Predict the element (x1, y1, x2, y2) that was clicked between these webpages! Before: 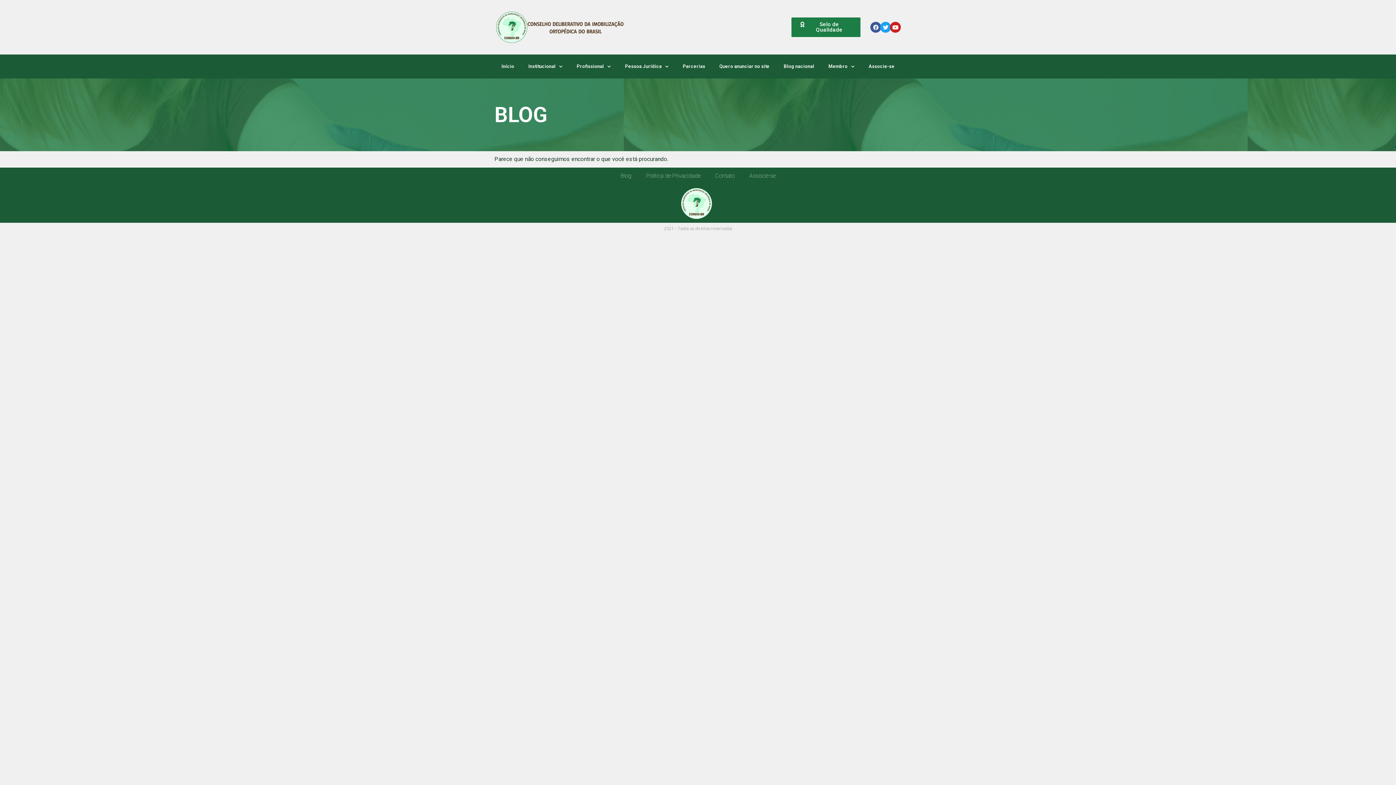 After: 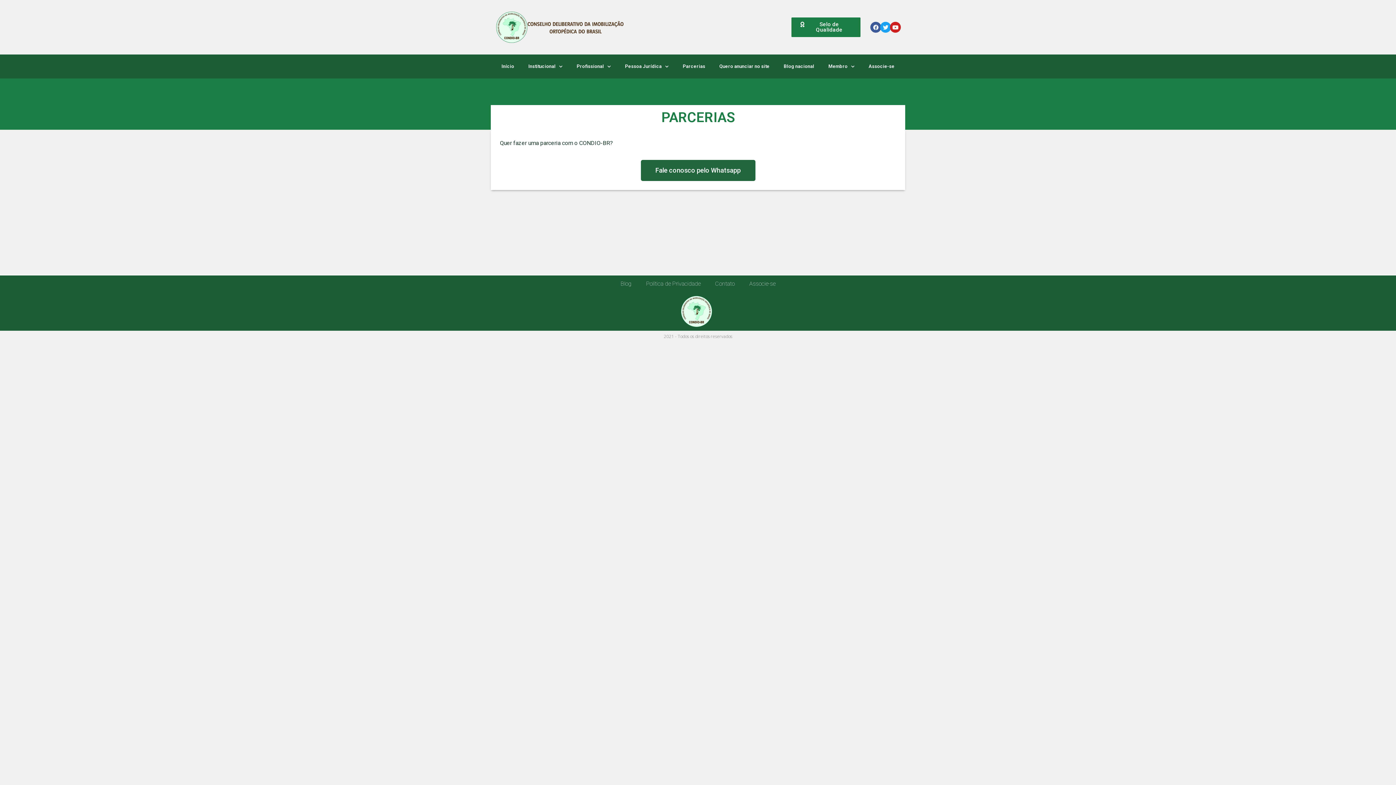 Action: bbox: (675, 58, 712, 74) label: Parcerias